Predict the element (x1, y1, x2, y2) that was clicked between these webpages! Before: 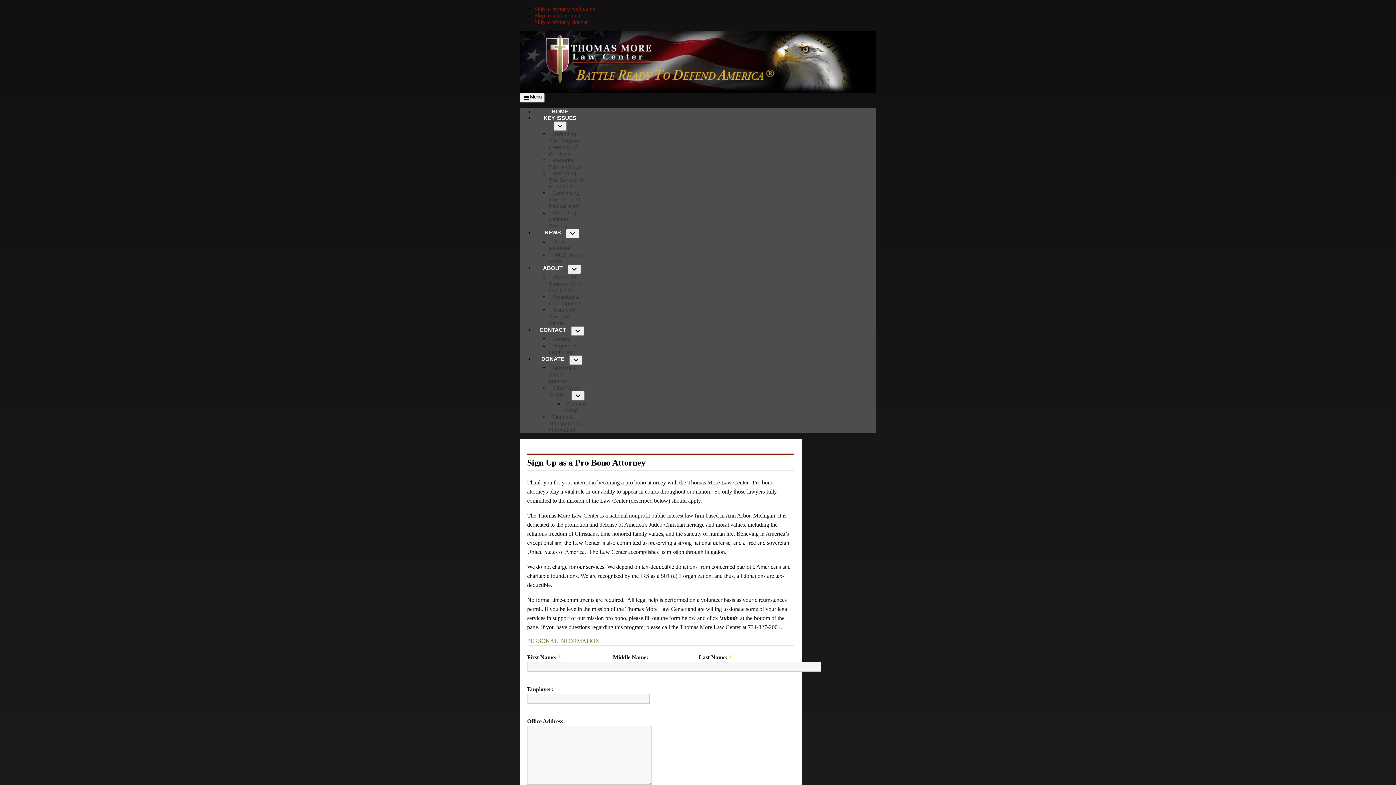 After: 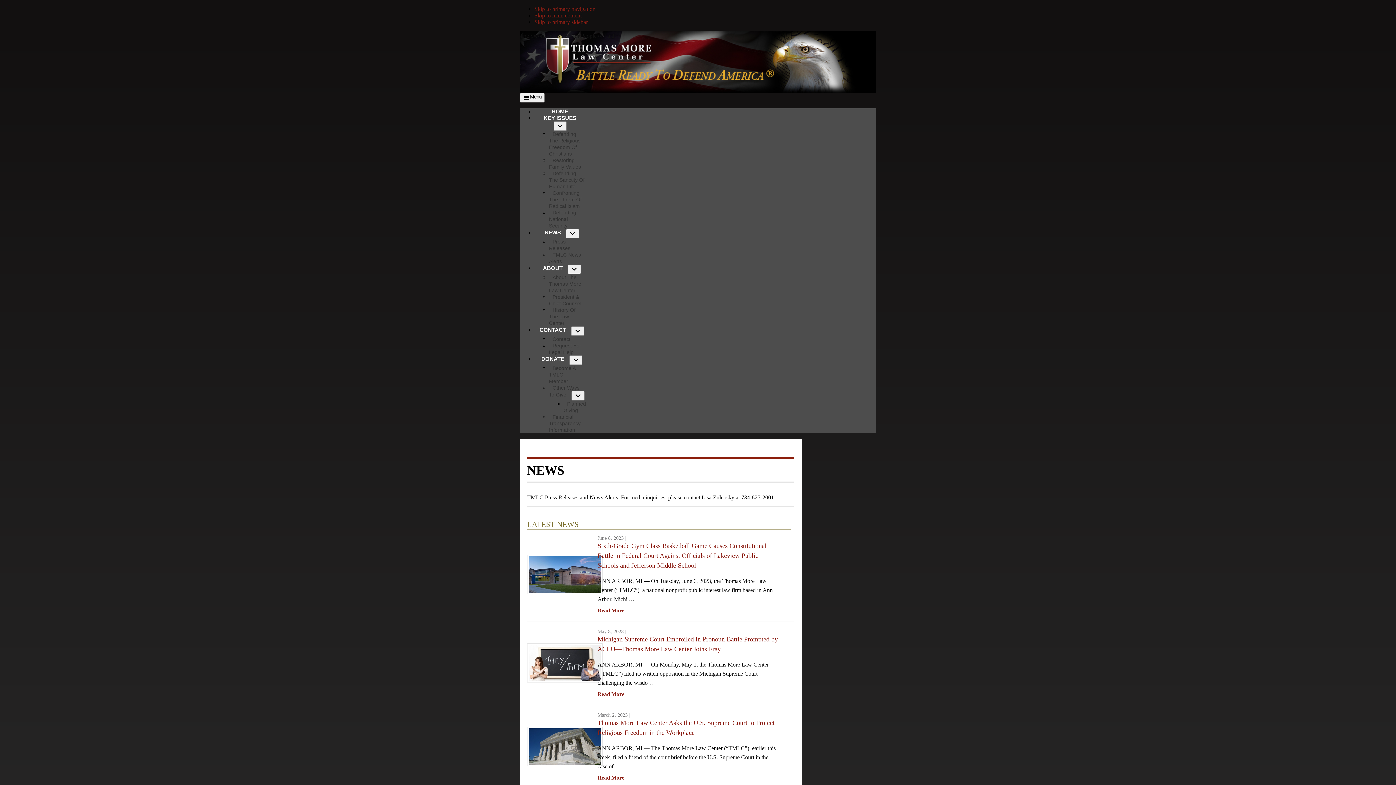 Action: bbox: (541, 226, 564, 238) label: NEWS